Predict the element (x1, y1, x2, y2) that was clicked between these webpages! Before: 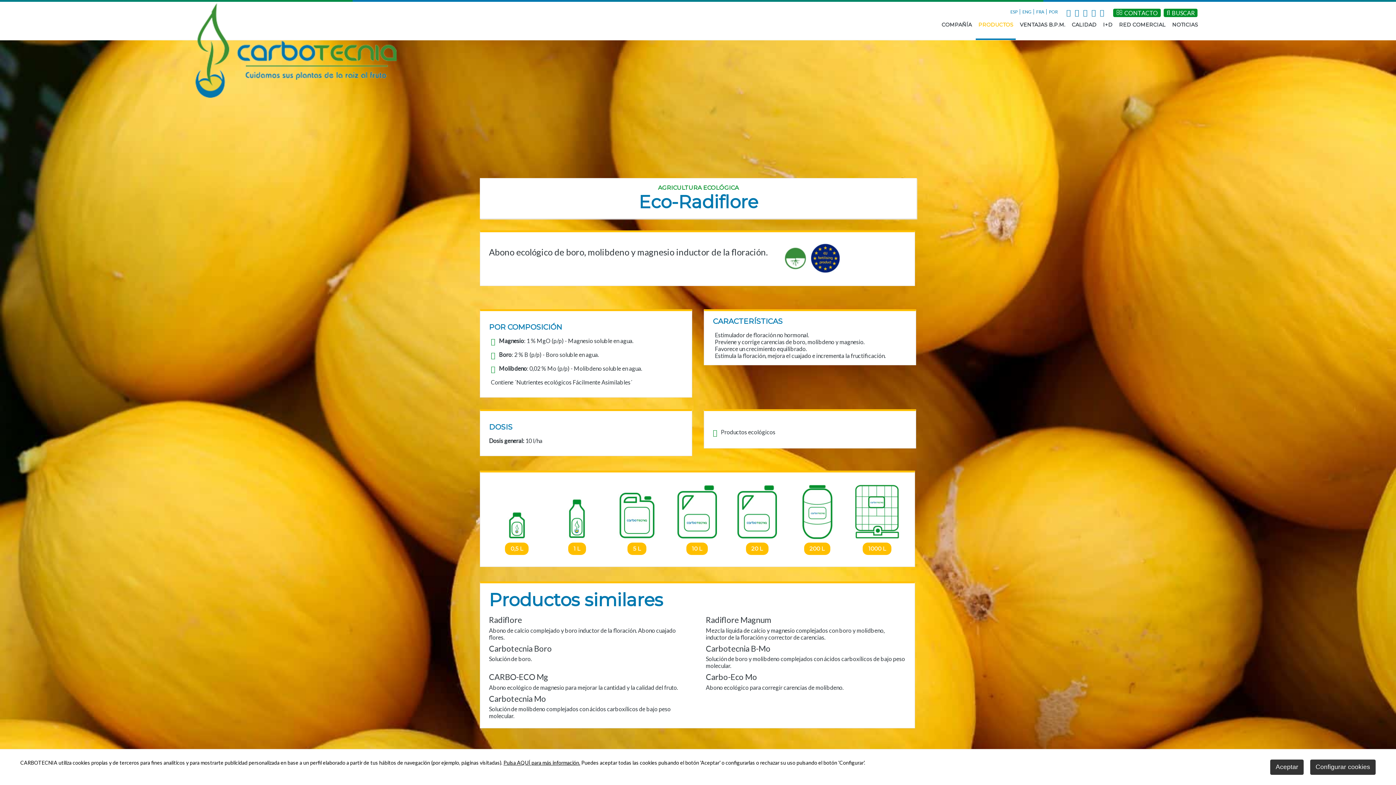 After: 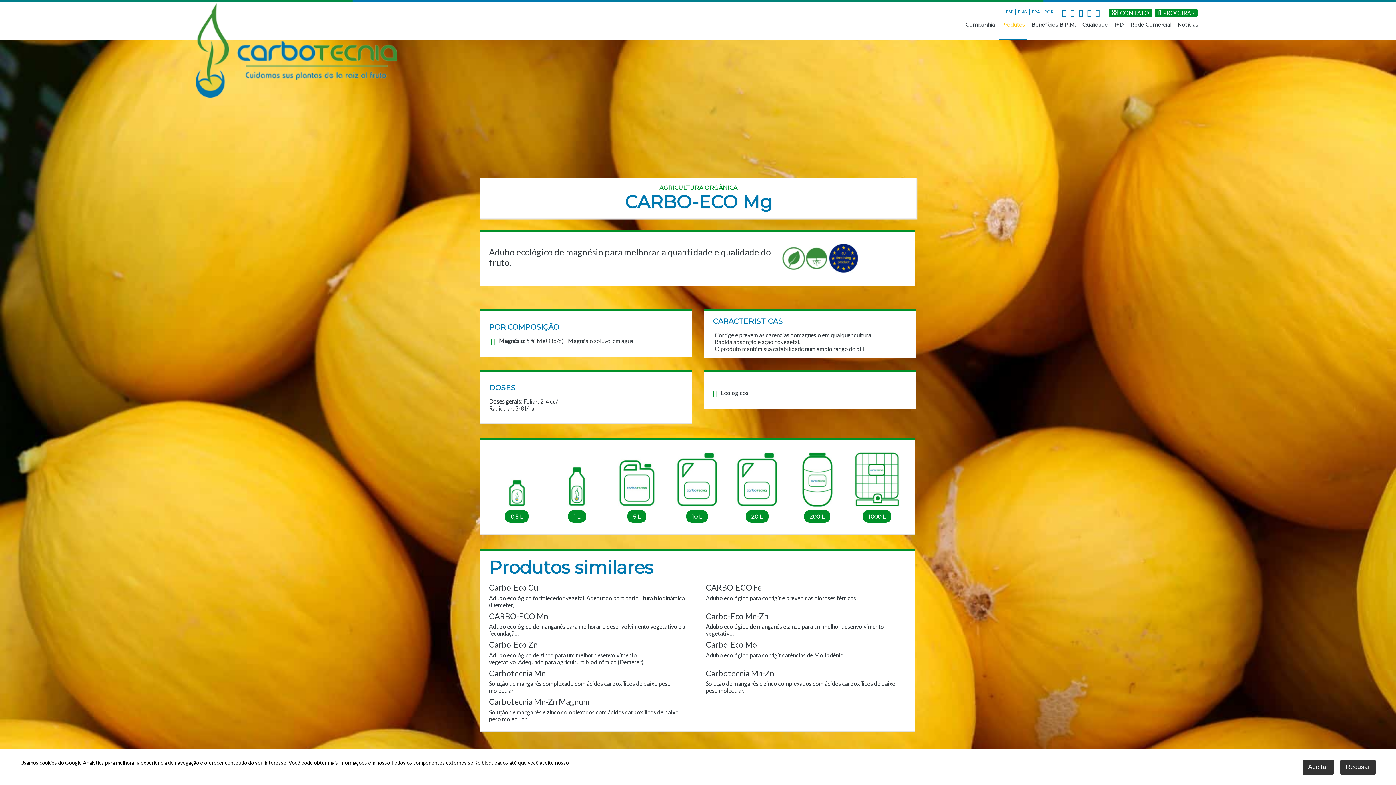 Action: bbox: (489, 672, 548, 682) label: CARBO-ECO Mg